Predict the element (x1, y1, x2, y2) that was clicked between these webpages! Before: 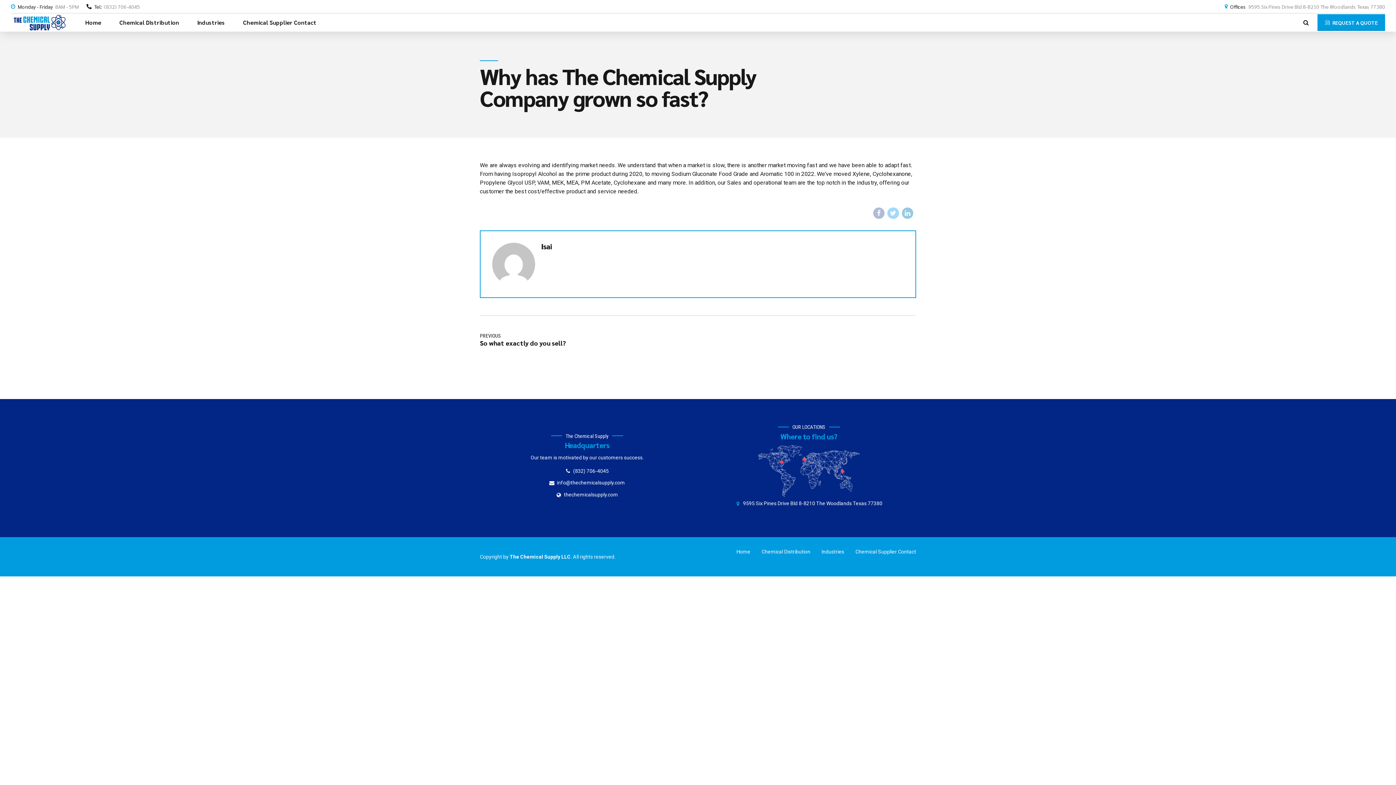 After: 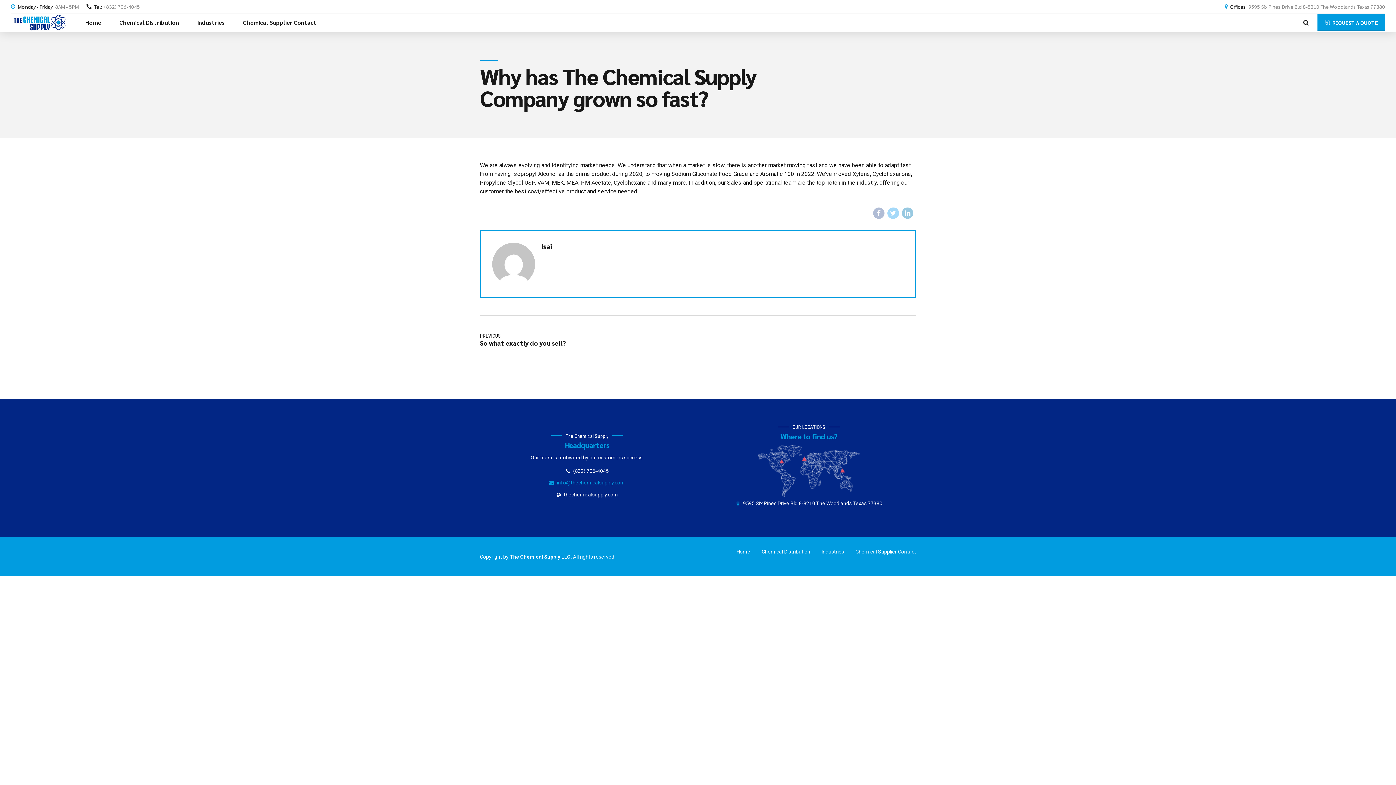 Action: label: info@thechemicalsupply.com bbox: (549, 480, 625, 485)